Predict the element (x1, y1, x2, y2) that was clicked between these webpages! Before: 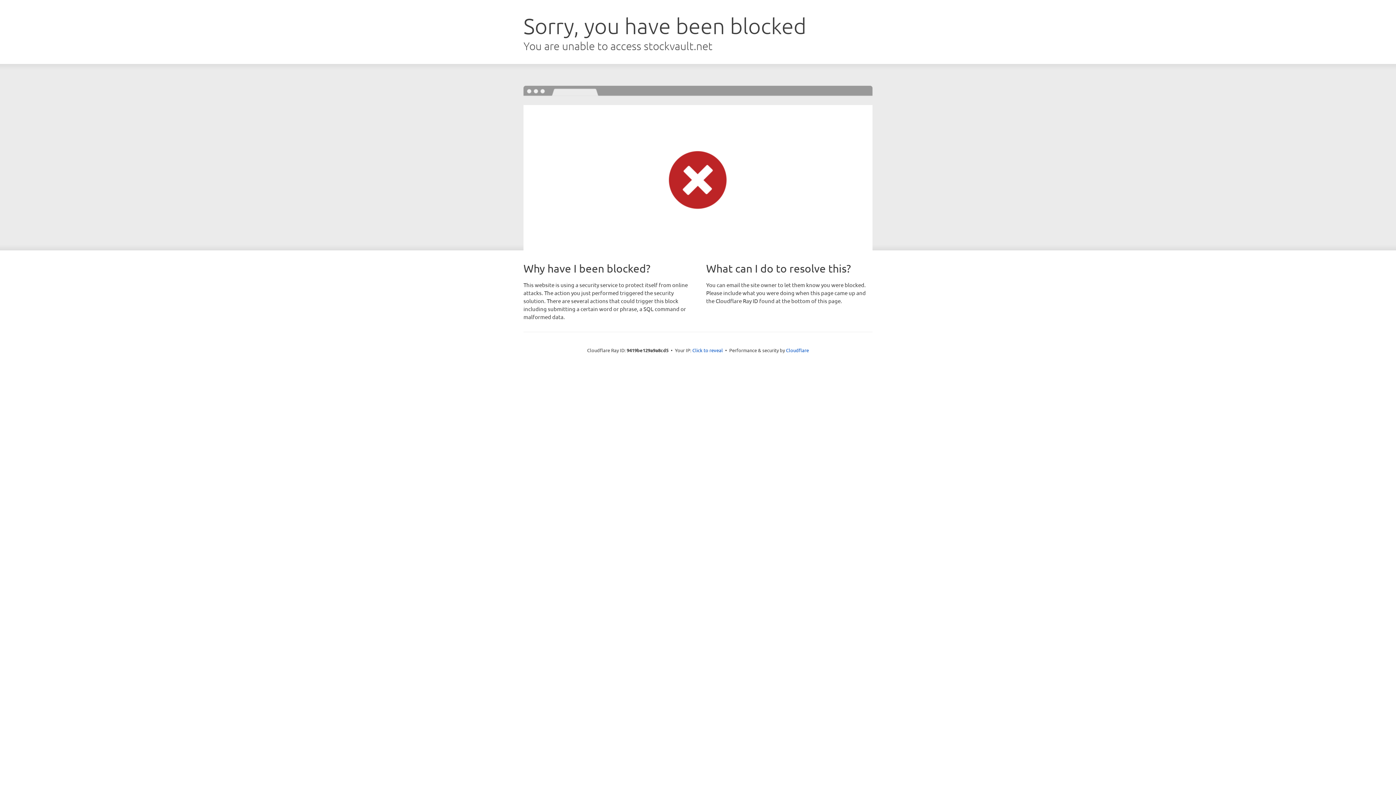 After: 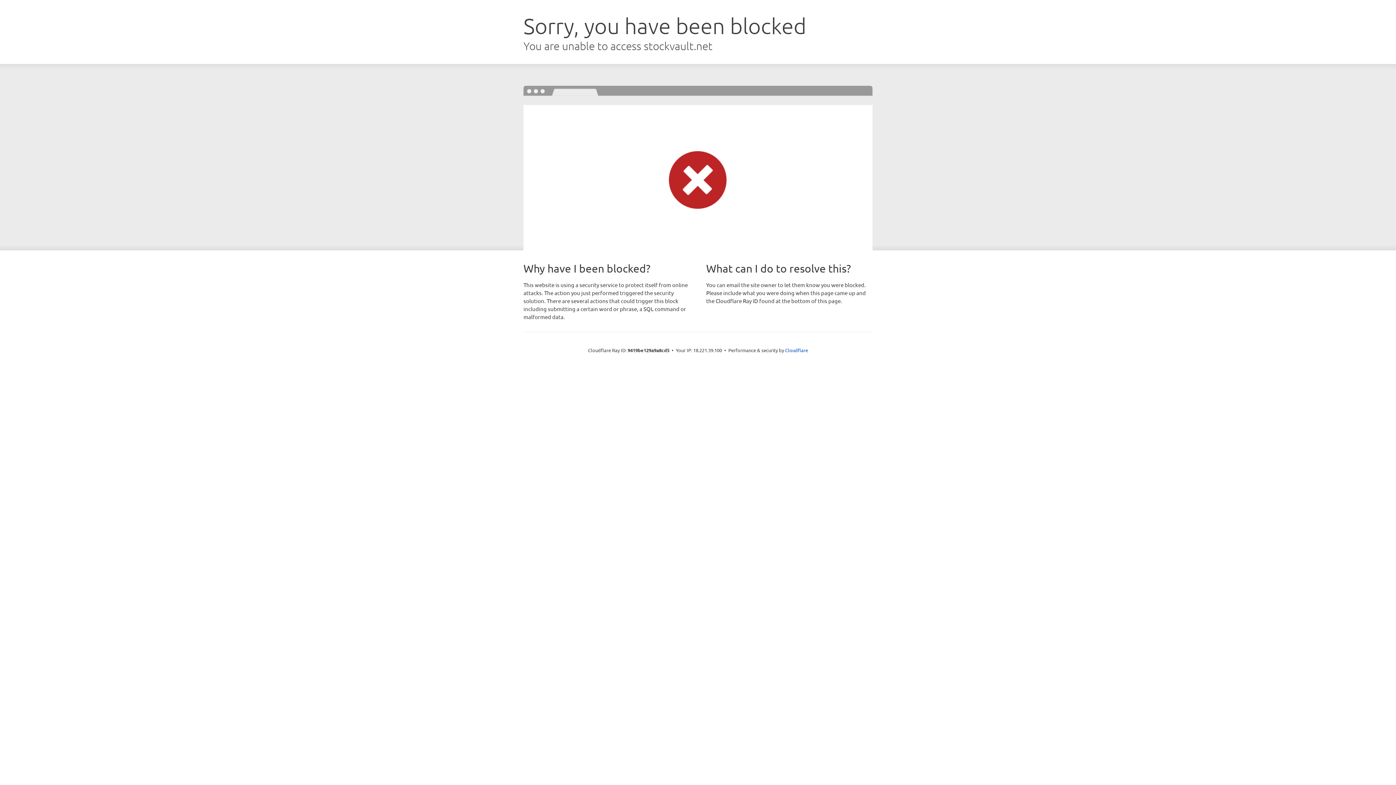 Action: label: Click to reveal bbox: (692, 346, 723, 353)